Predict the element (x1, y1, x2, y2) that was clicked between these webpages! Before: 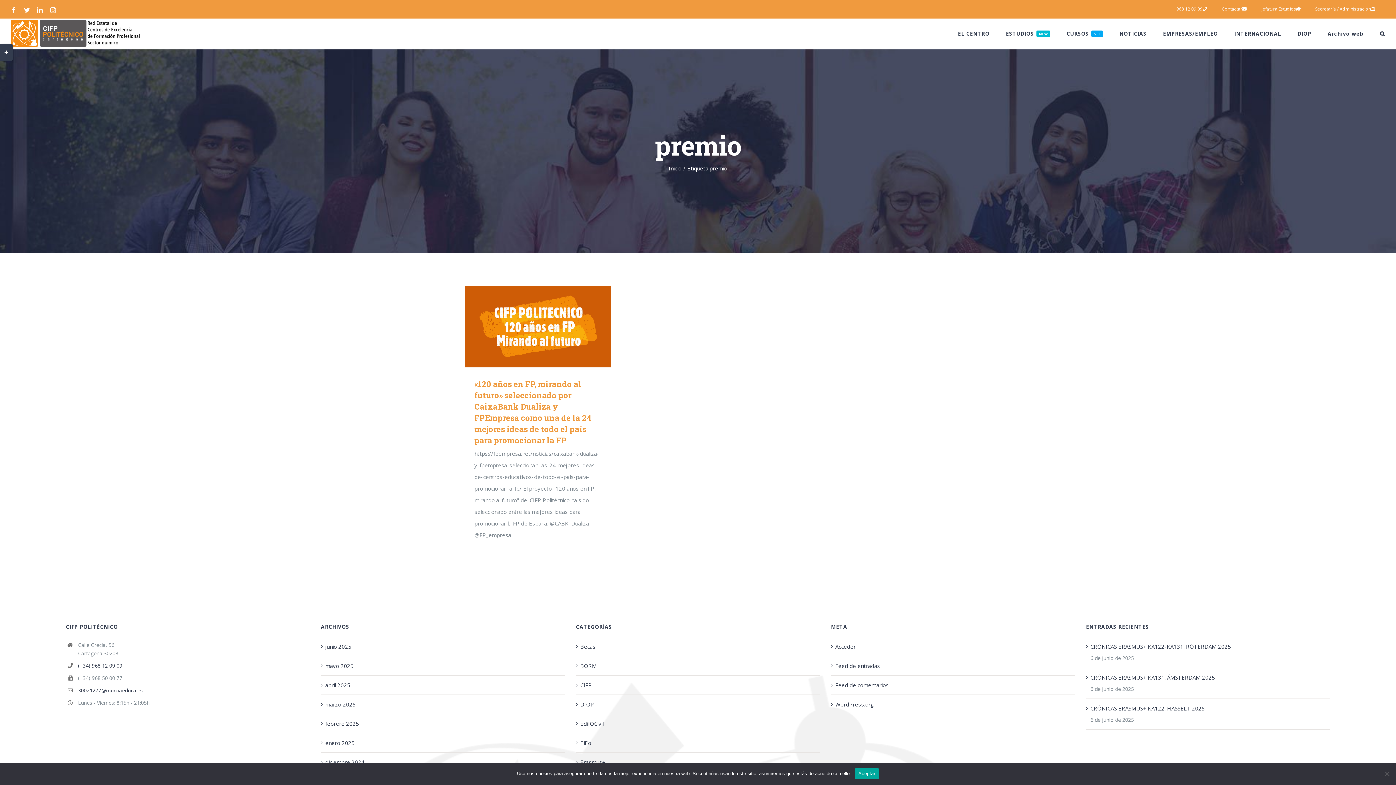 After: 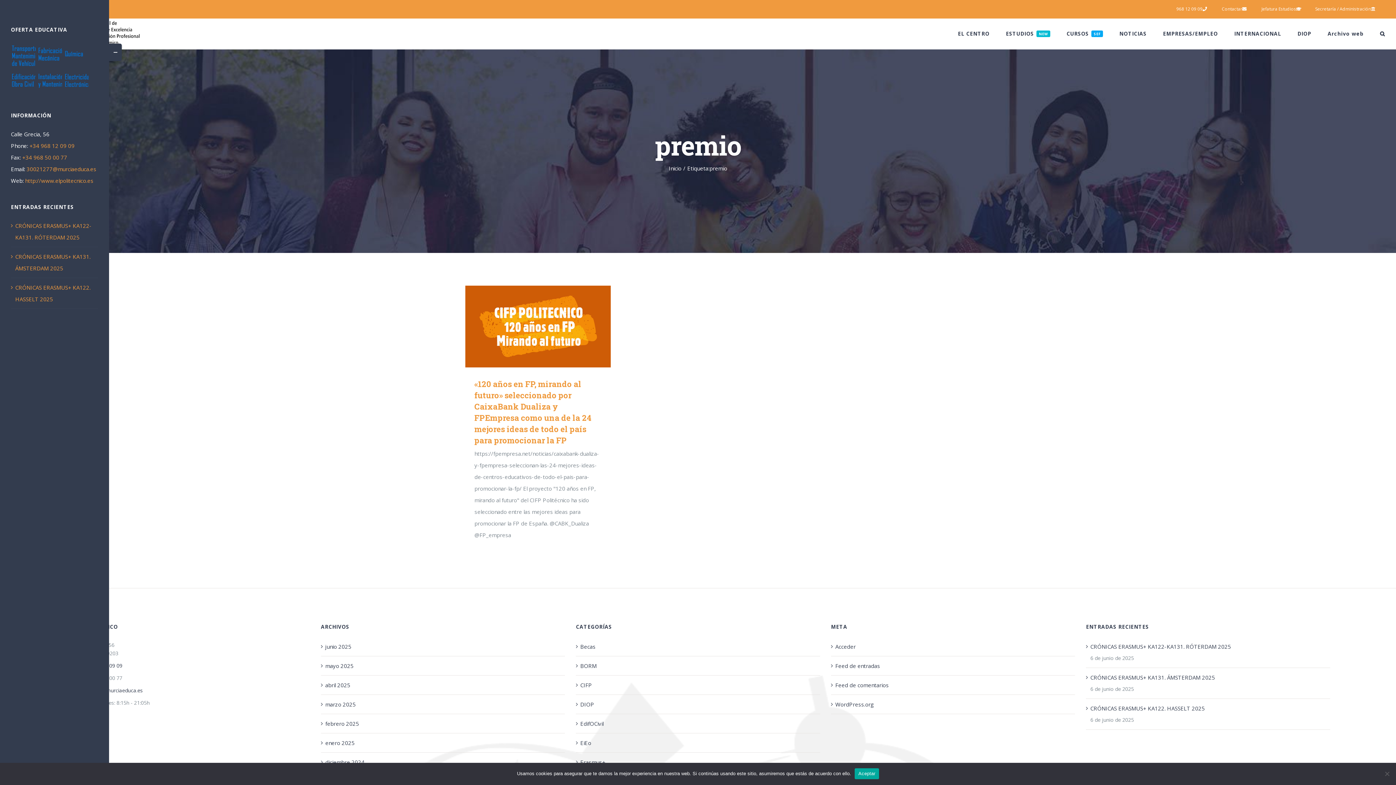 Action: bbox: (0, 43, 12, 61) label: Toggle Sliding Bar Area